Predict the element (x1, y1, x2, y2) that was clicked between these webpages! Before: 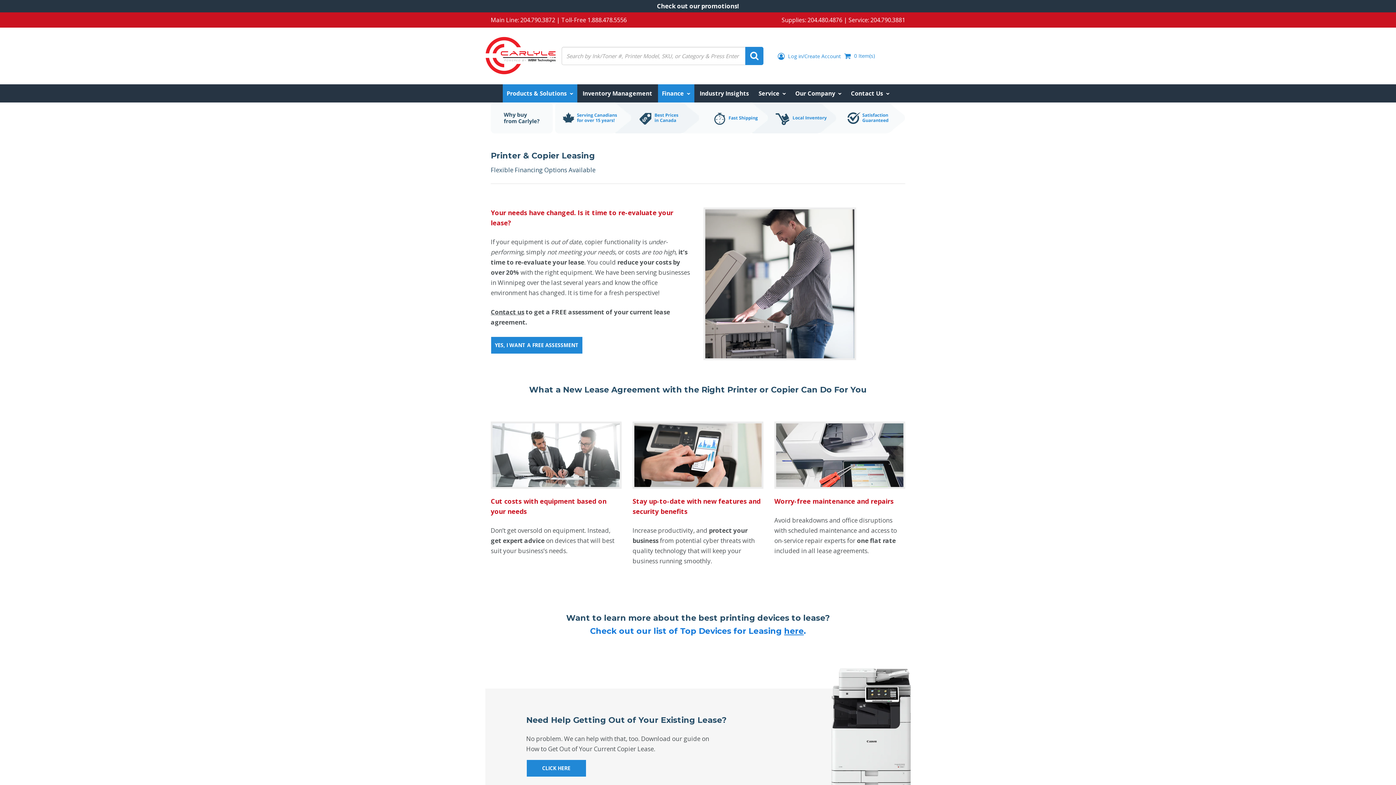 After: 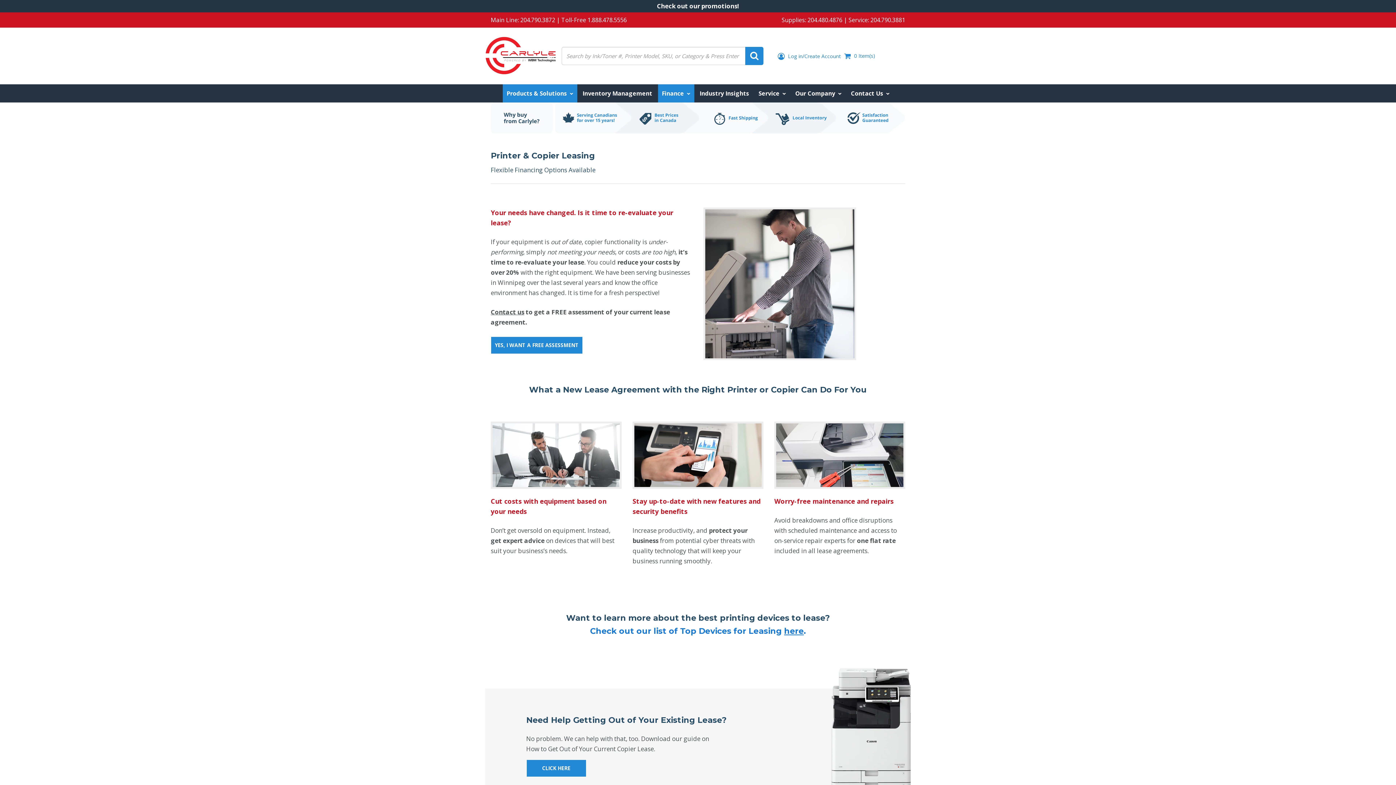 Action: bbox: (587, 16, 626, 24) label: 1.888.478.5556